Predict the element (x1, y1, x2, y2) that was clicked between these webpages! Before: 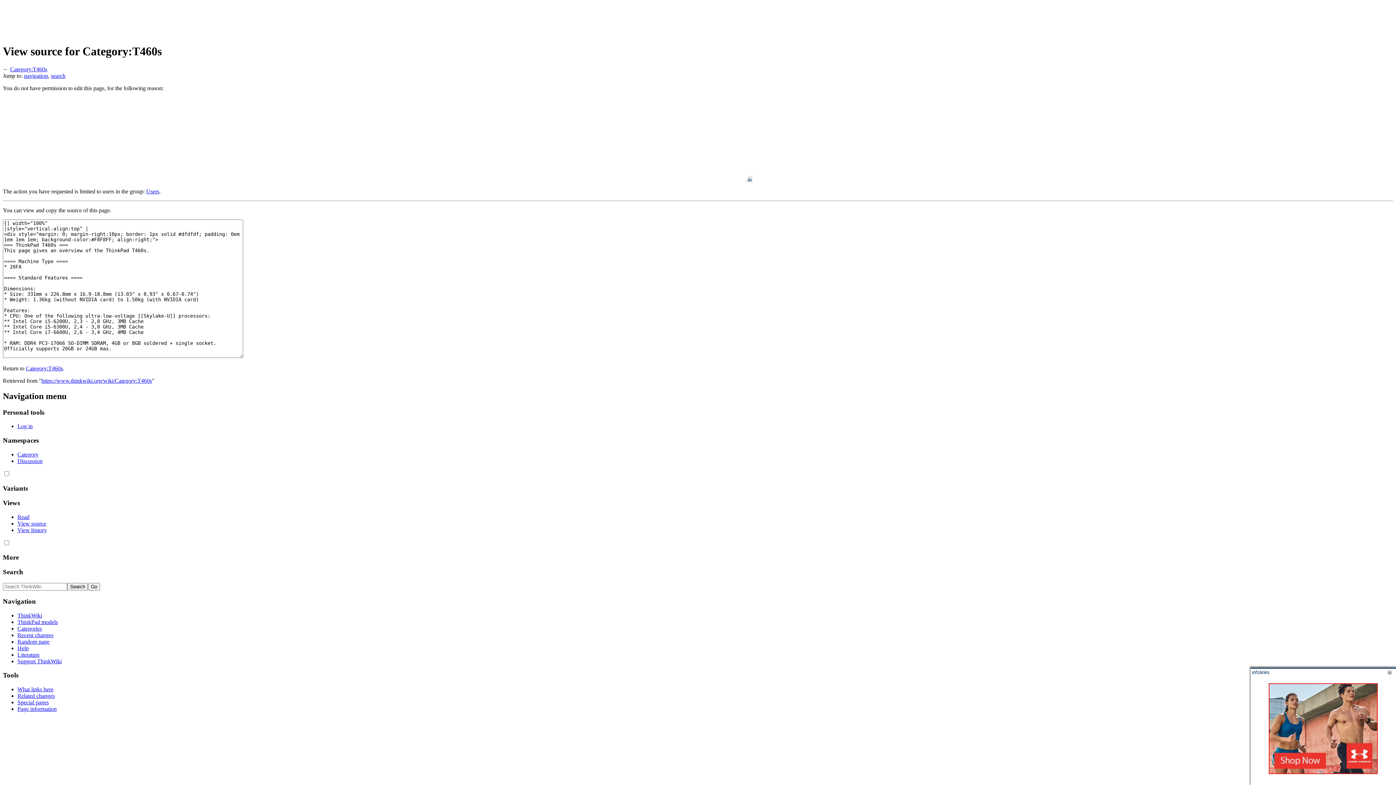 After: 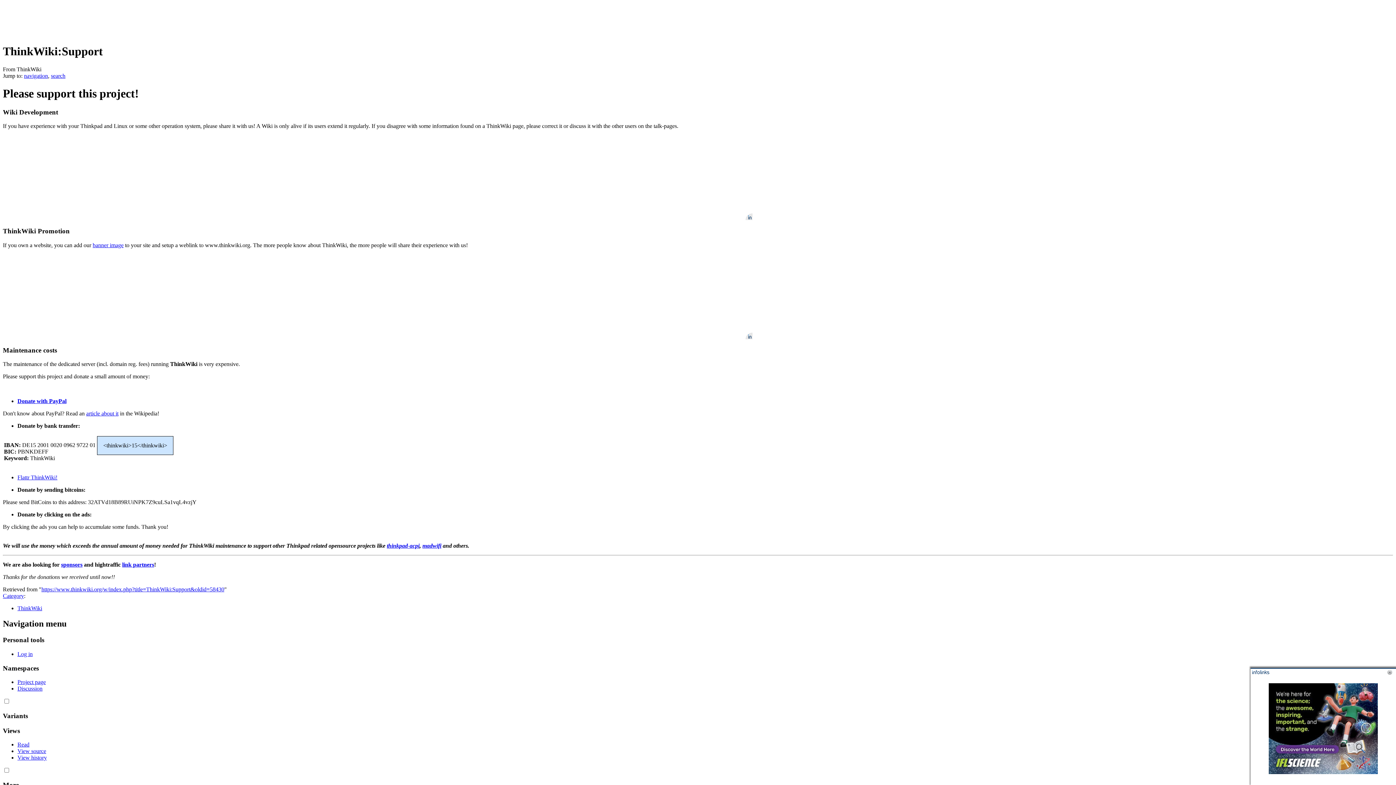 Action: bbox: (17, 658, 61, 664) label: Support ThinkWiki